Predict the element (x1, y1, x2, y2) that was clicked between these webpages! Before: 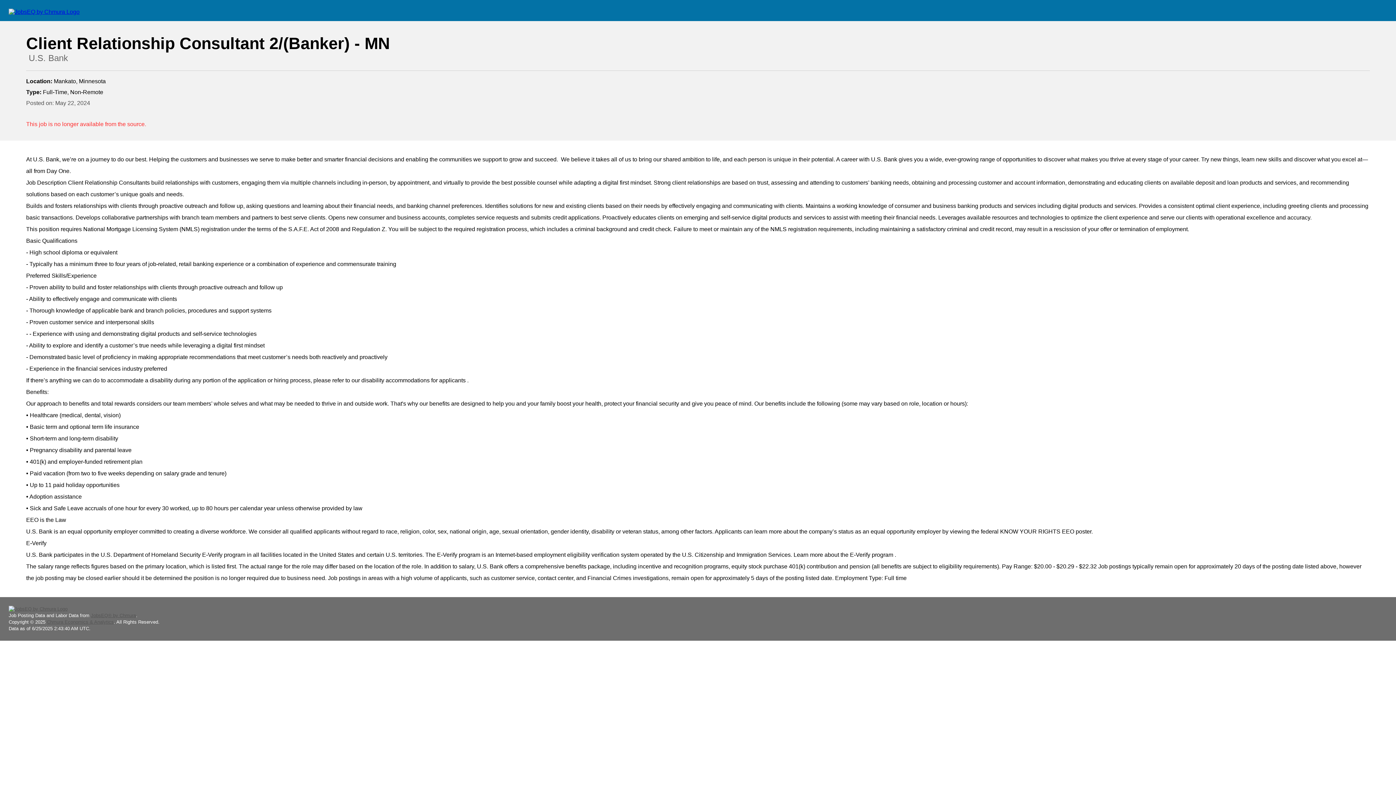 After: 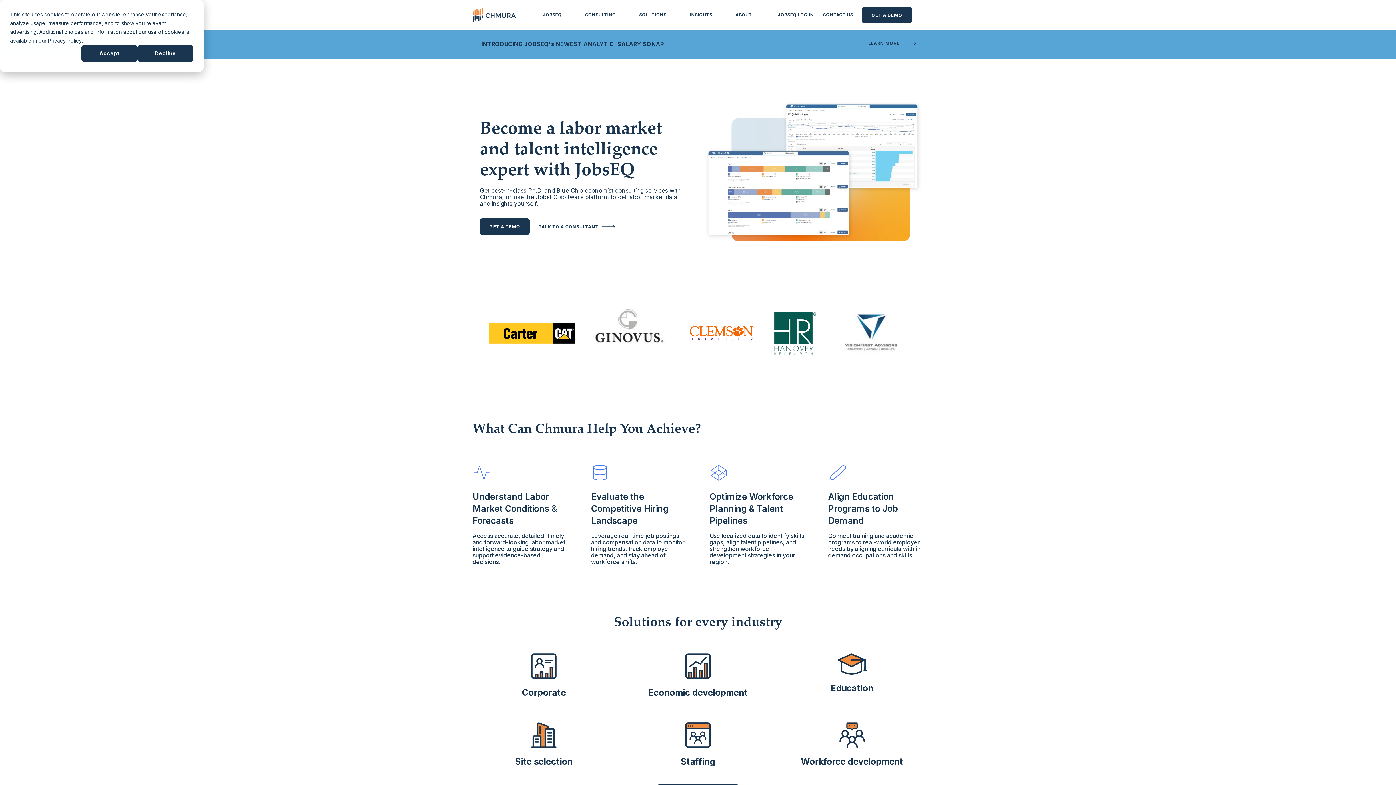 Action: bbox: (46, 619, 113, 625) label: Chmura Economics & Analytics